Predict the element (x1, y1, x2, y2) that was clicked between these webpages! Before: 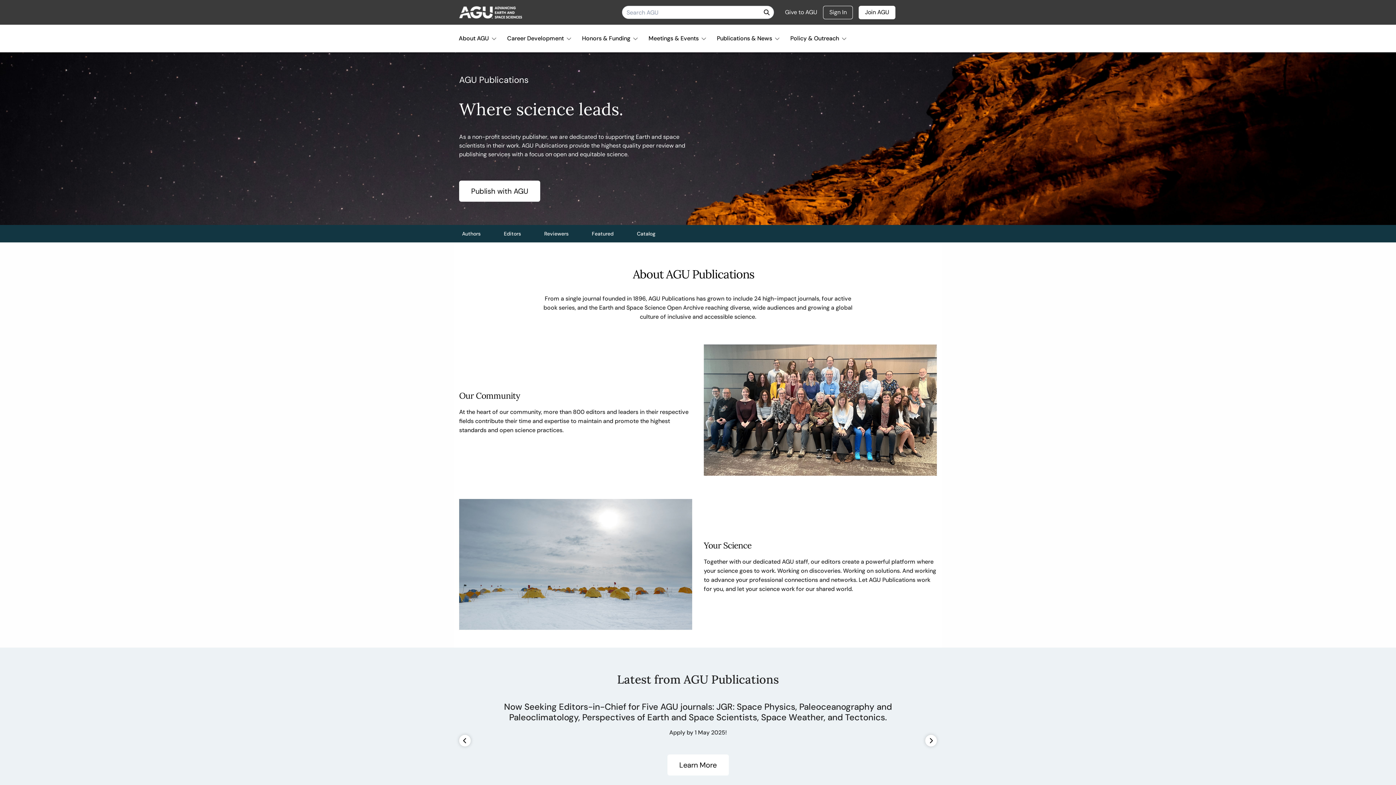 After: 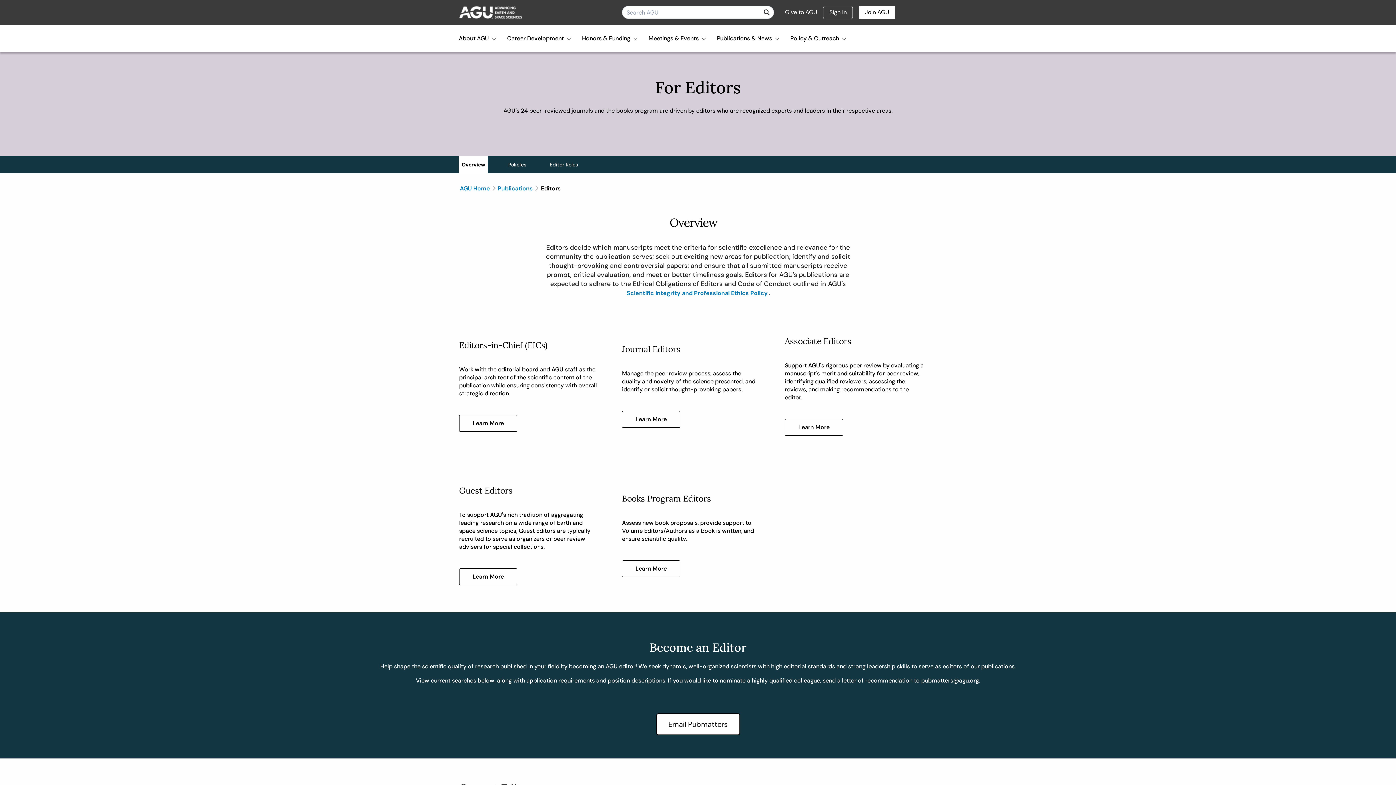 Action: bbox: (501, 225, 524, 242) label: Editors